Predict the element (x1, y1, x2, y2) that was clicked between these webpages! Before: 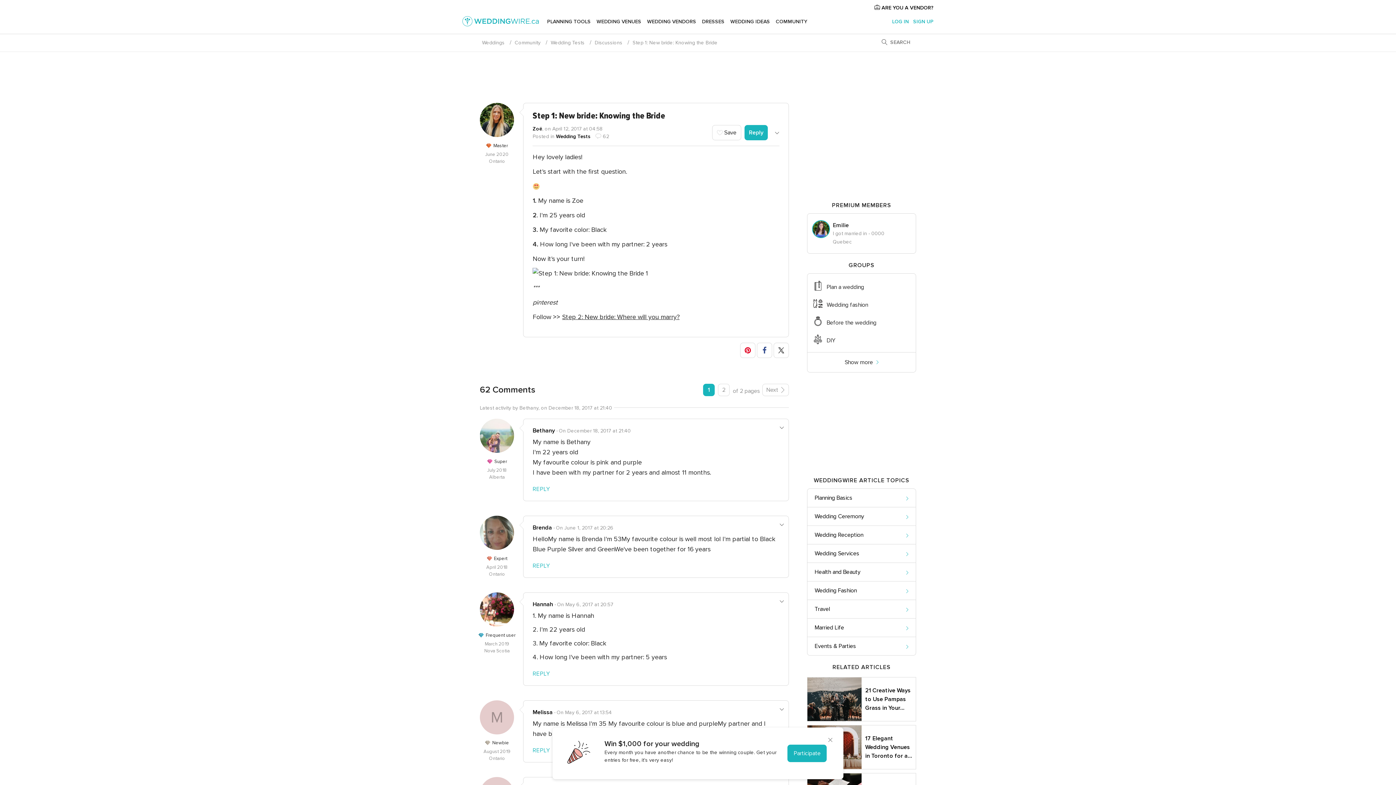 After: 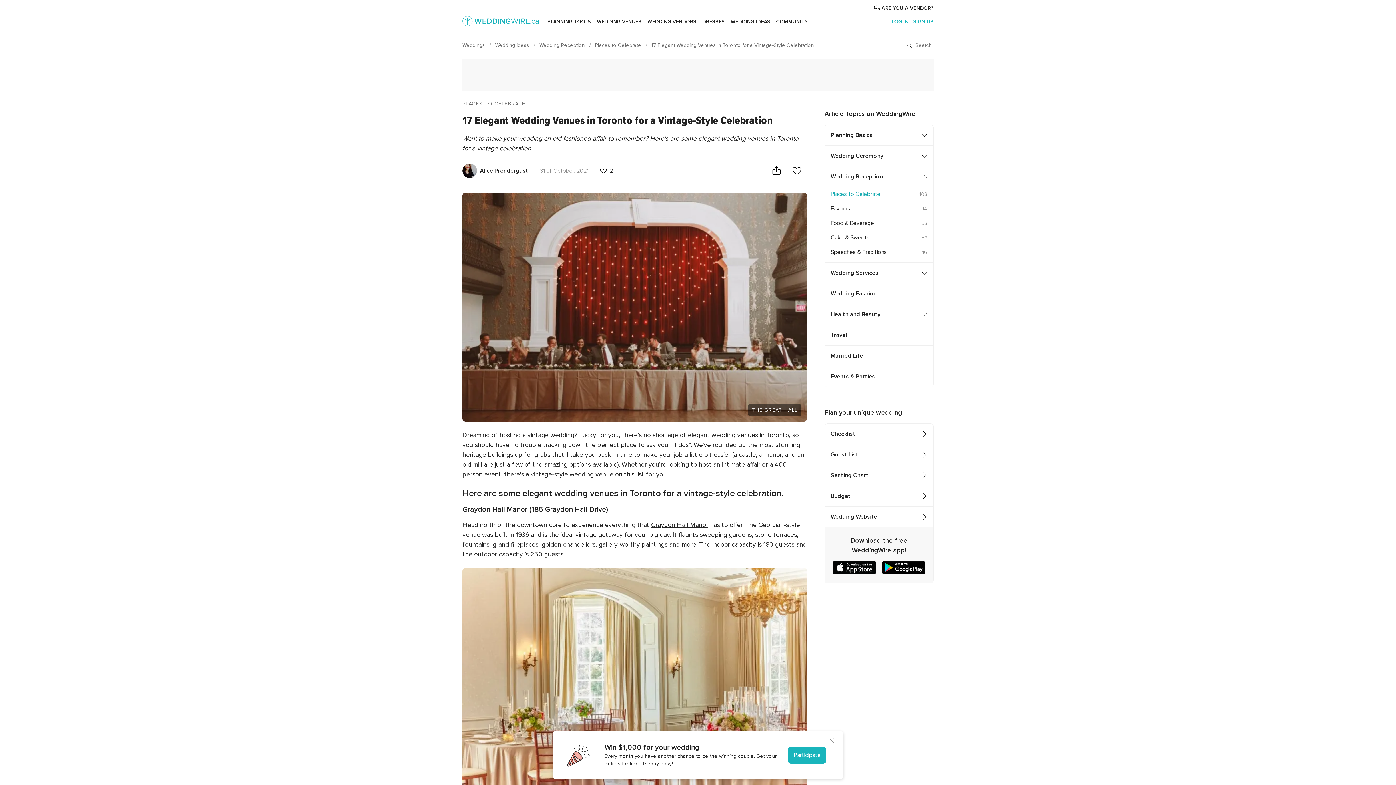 Action: label: 17 Elegant Wedding Venues in Toronto for a... bbox: (865, 735, 912, 760)